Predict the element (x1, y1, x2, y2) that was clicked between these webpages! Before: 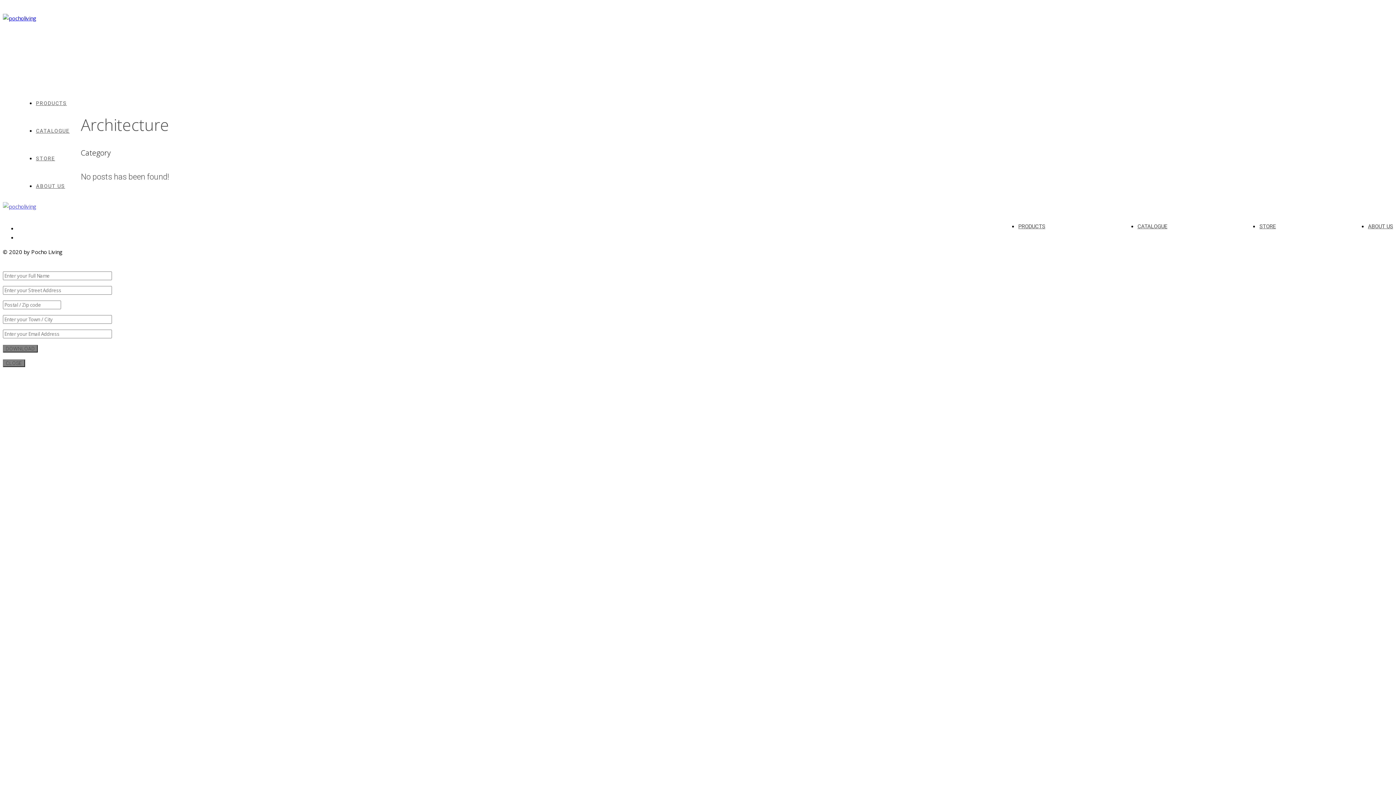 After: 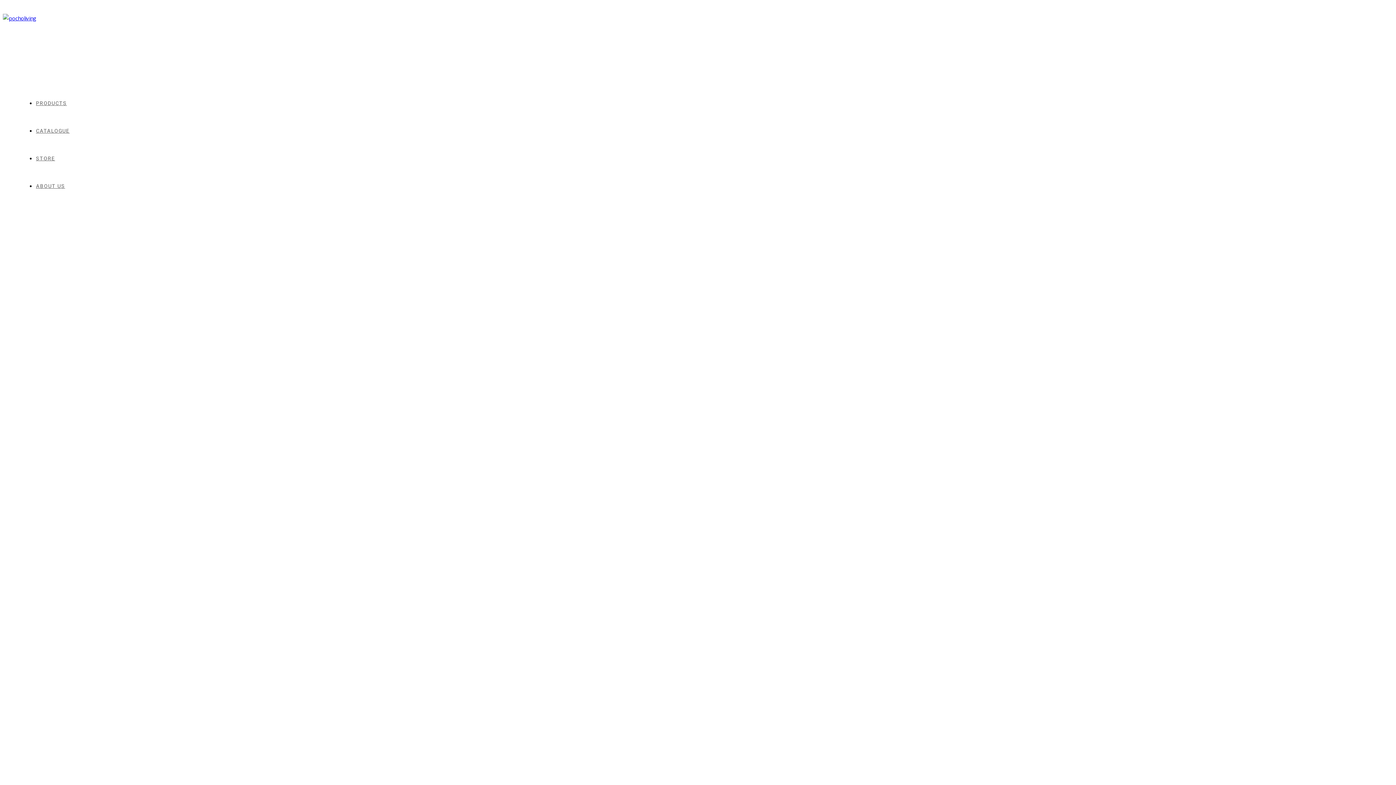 Action: bbox: (36, 183, 65, 189) label: ABOUT US